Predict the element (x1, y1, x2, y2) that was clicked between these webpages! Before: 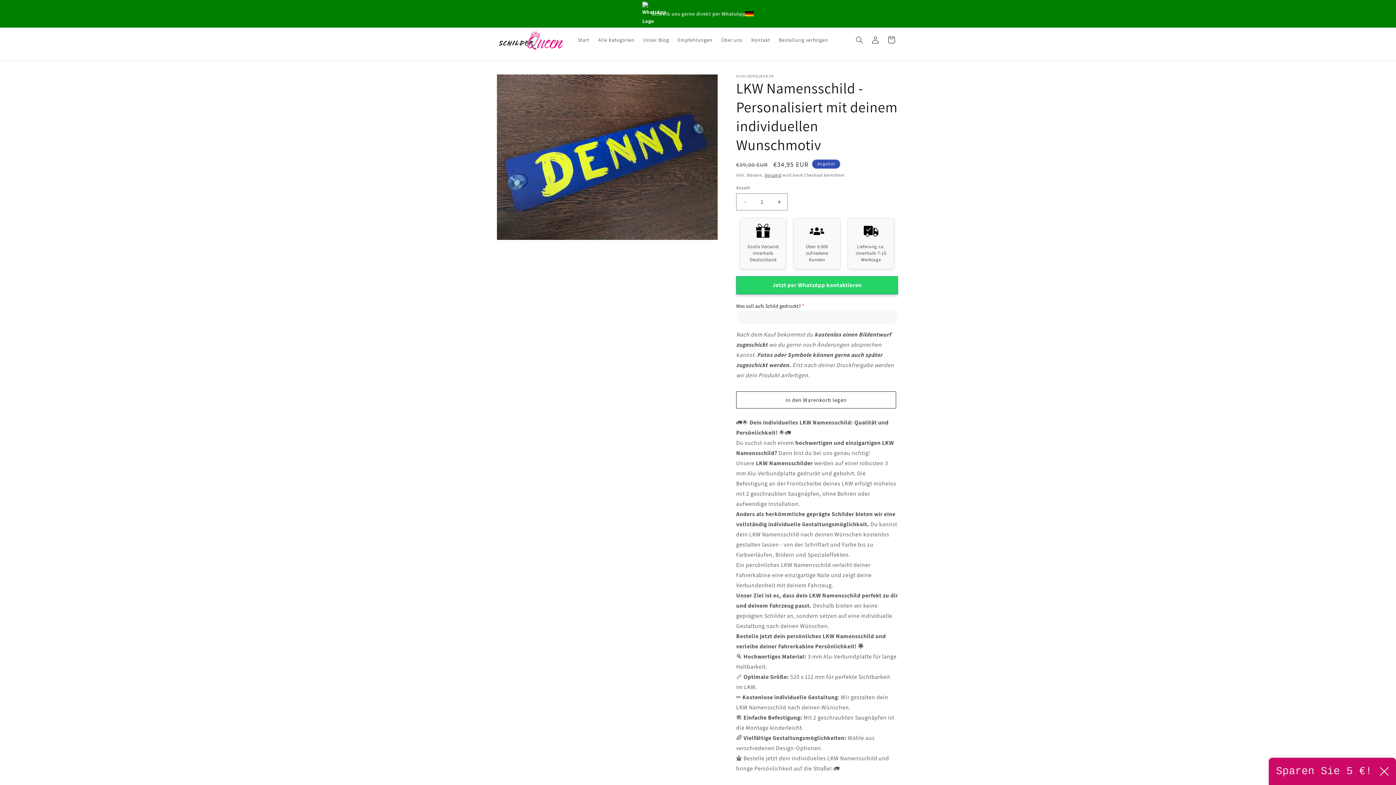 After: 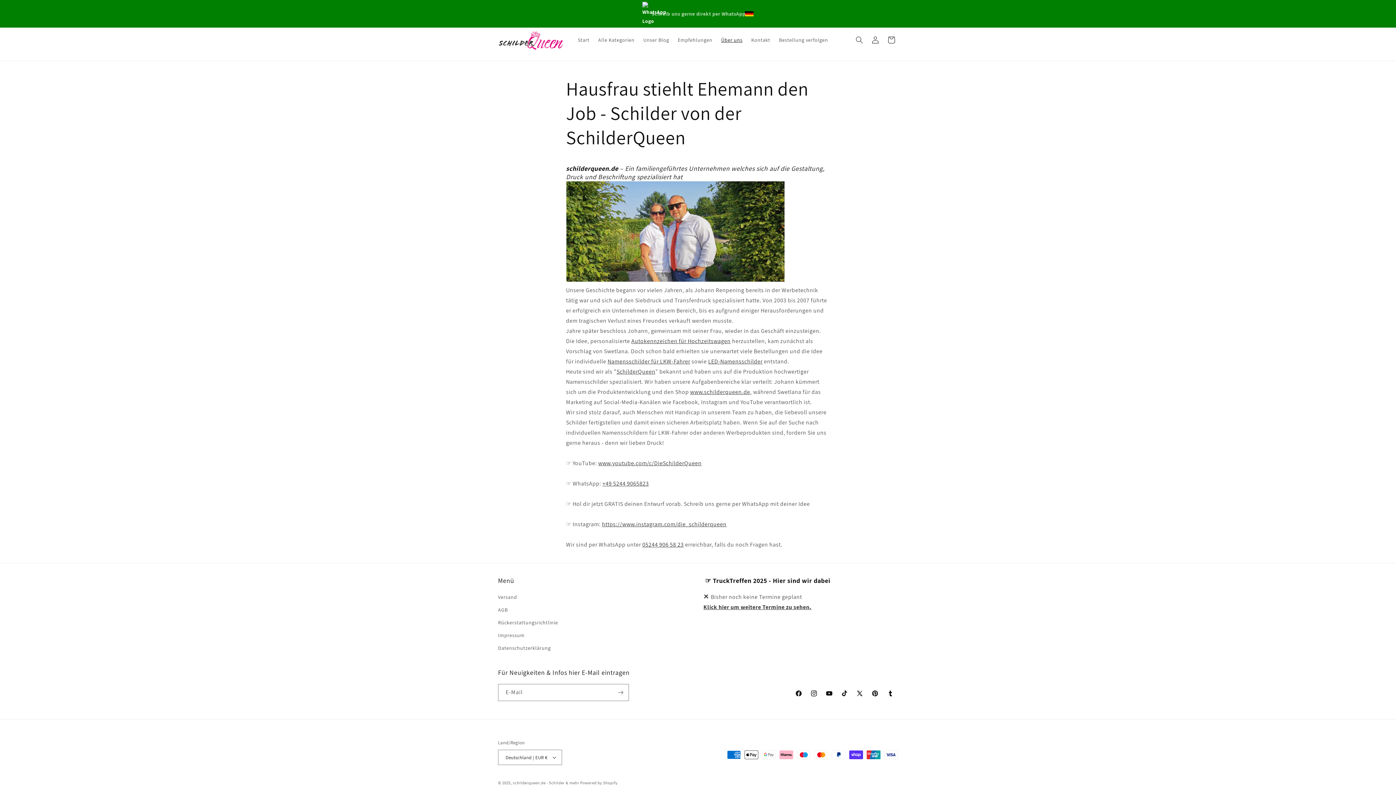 Action: bbox: (716, 32, 747, 47) label: Über uns